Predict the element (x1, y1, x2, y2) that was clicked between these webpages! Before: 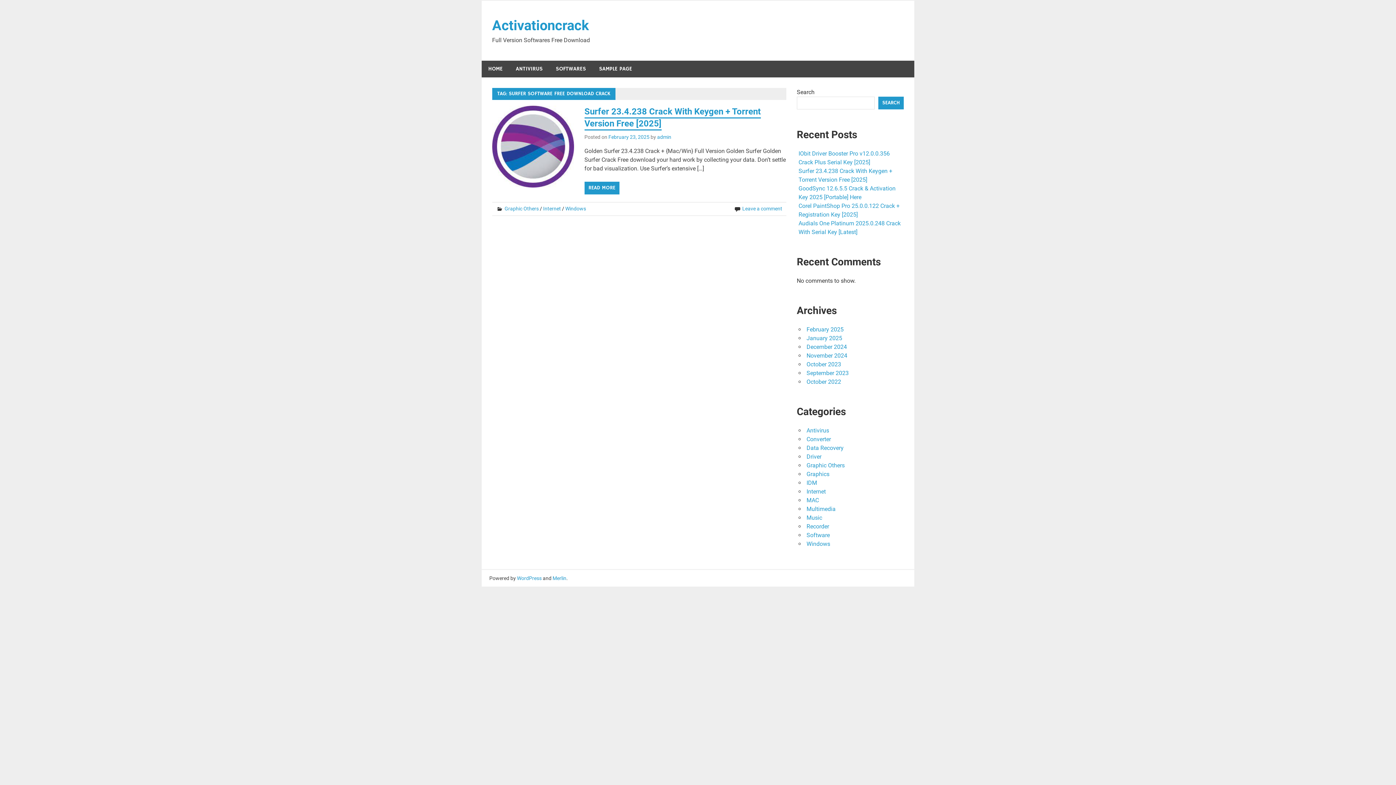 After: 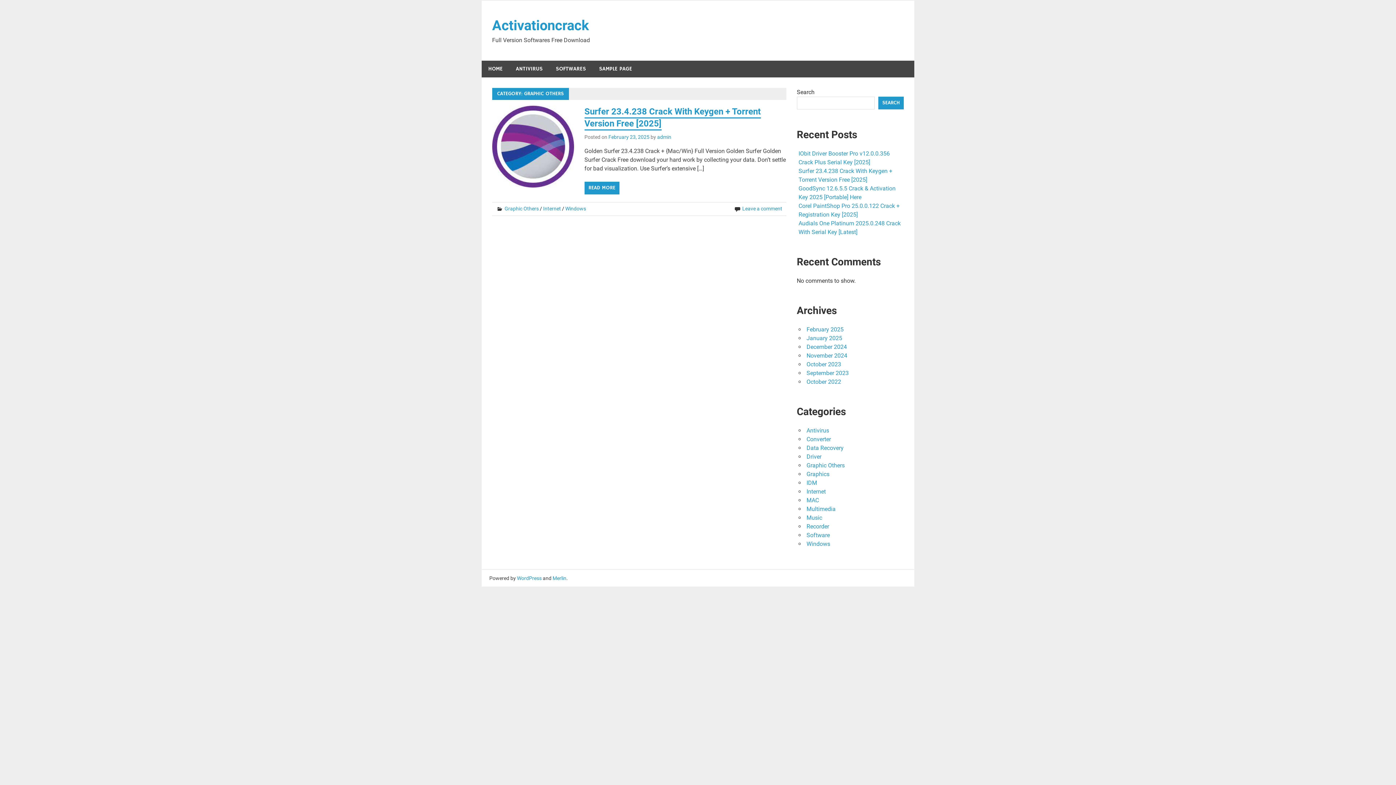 Action: label: Graphic Others bbox: (504, 205, 538, 211)